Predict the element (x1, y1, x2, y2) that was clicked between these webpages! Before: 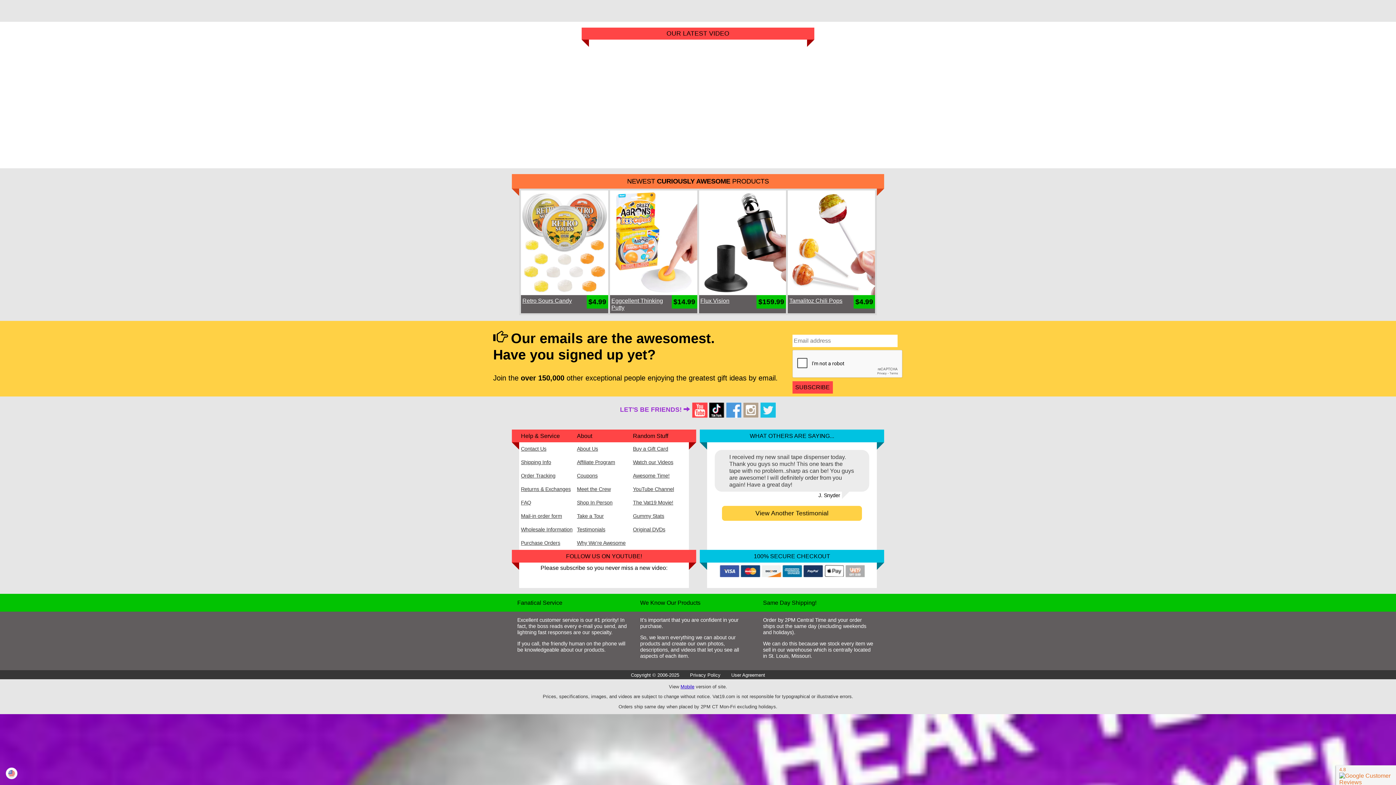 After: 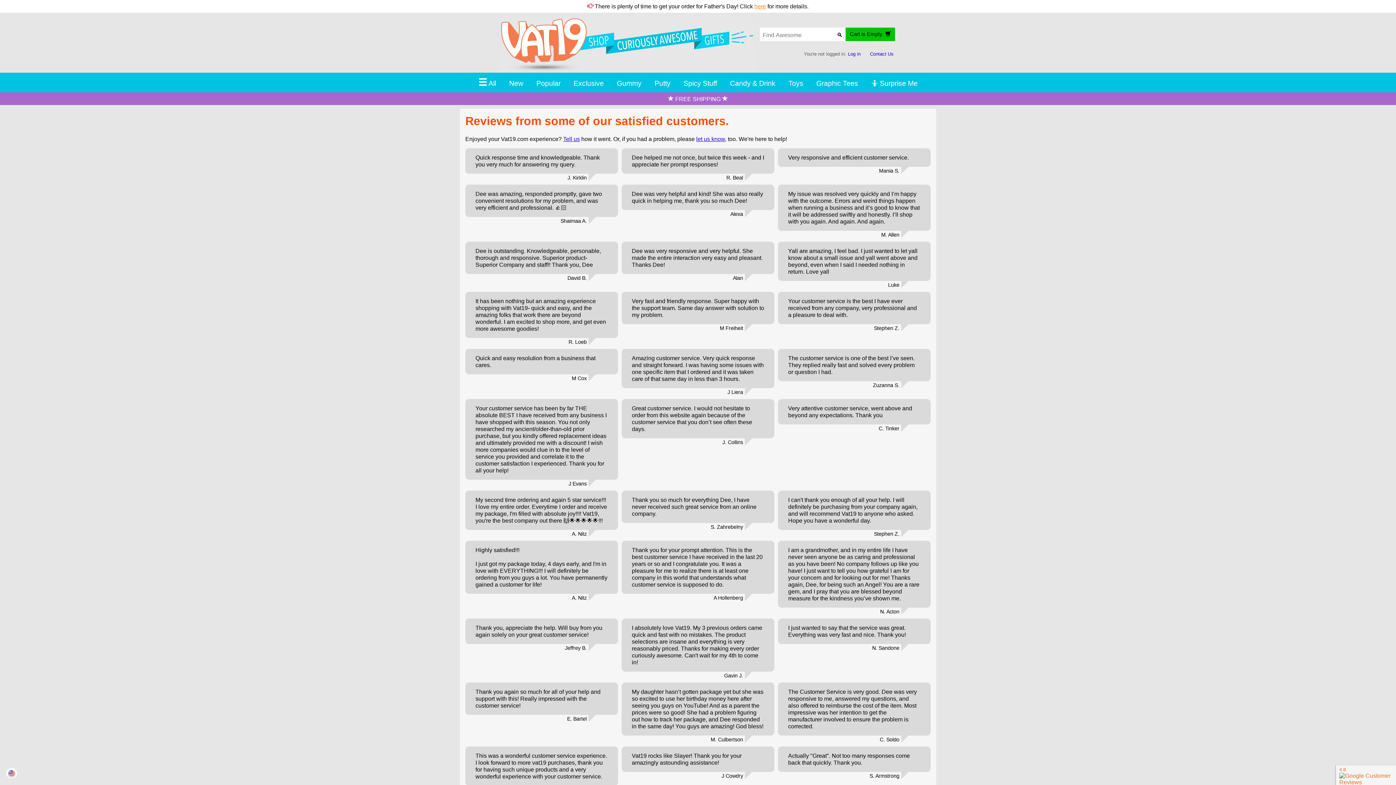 Action: label: Testimonials bbox: (577, 523, 631, 536)